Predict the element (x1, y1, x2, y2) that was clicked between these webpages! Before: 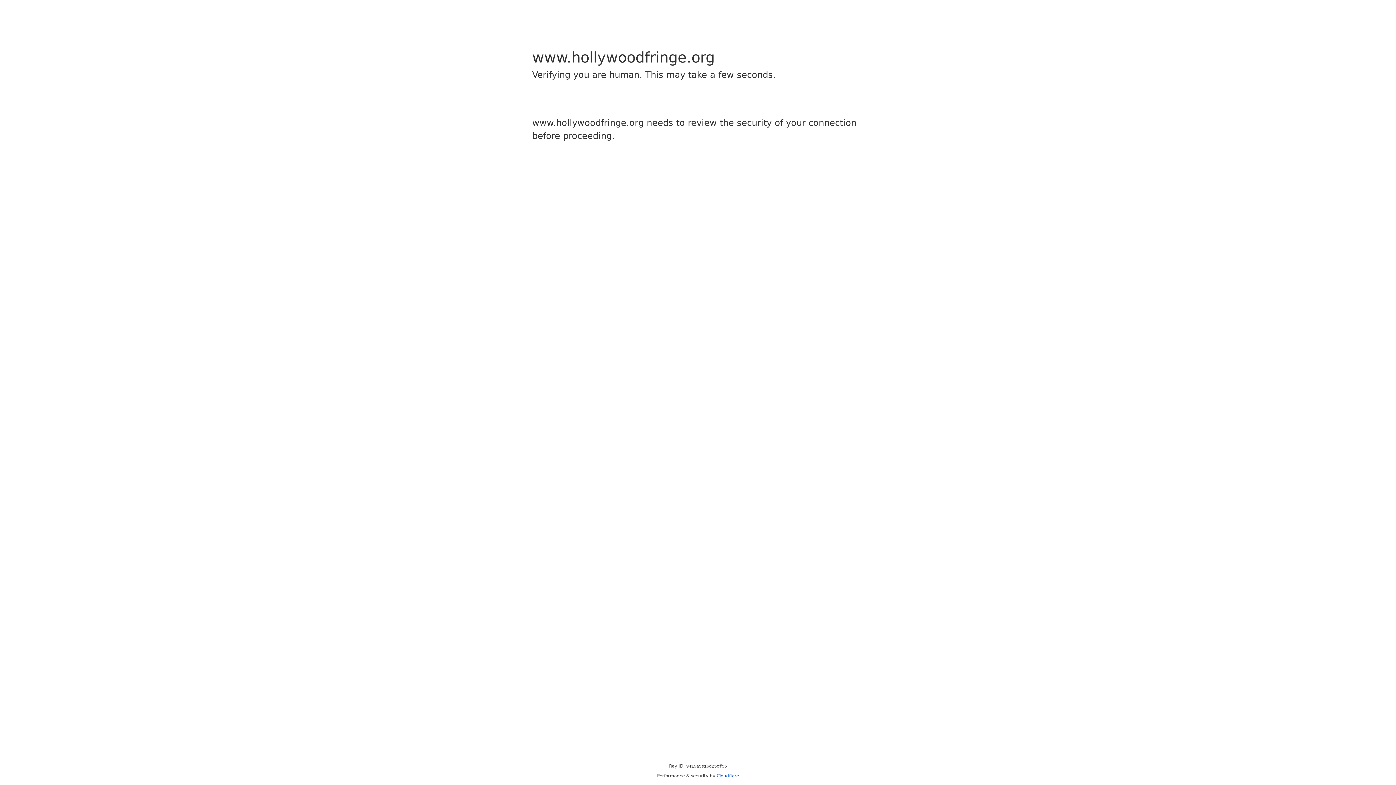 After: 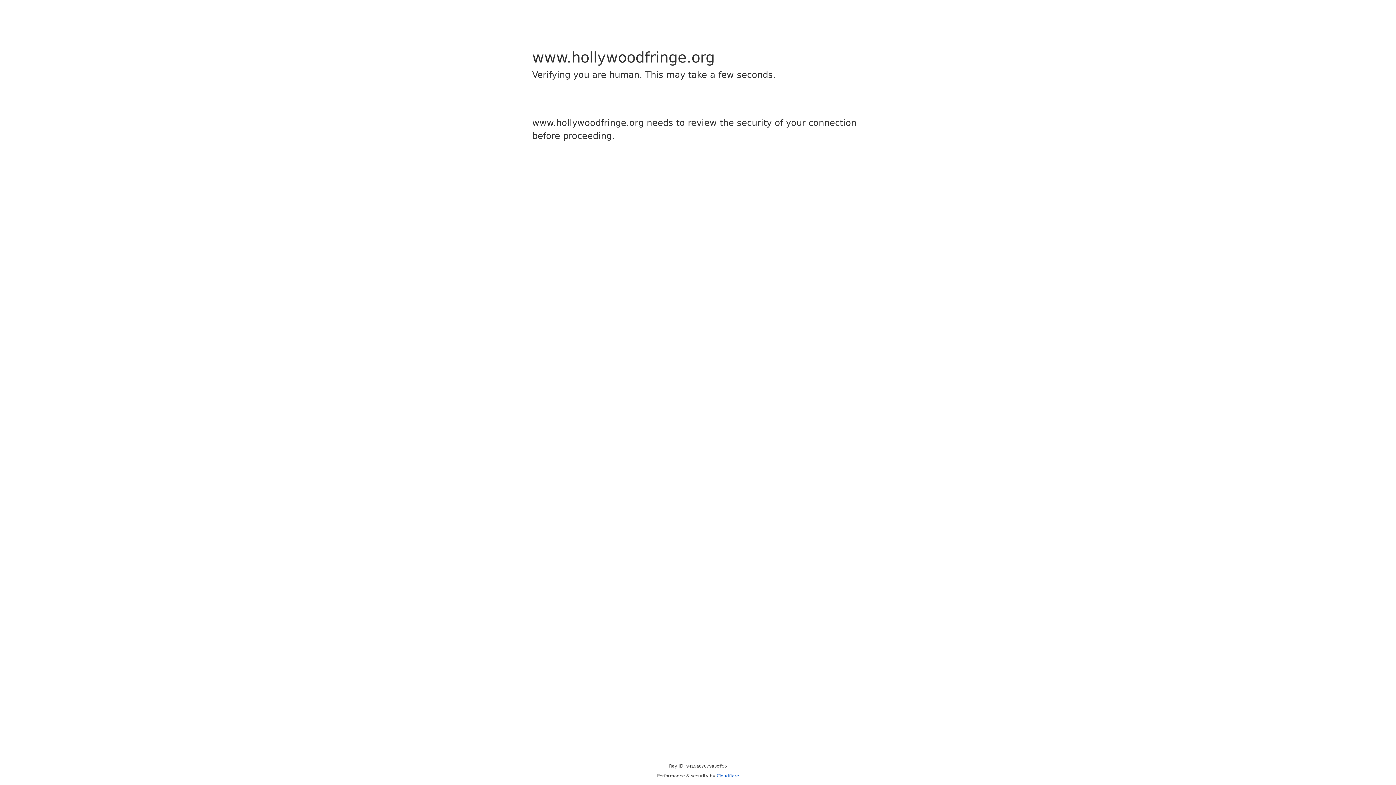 Action: label: Cloudflare bbox: (716, 773, 739, 778)